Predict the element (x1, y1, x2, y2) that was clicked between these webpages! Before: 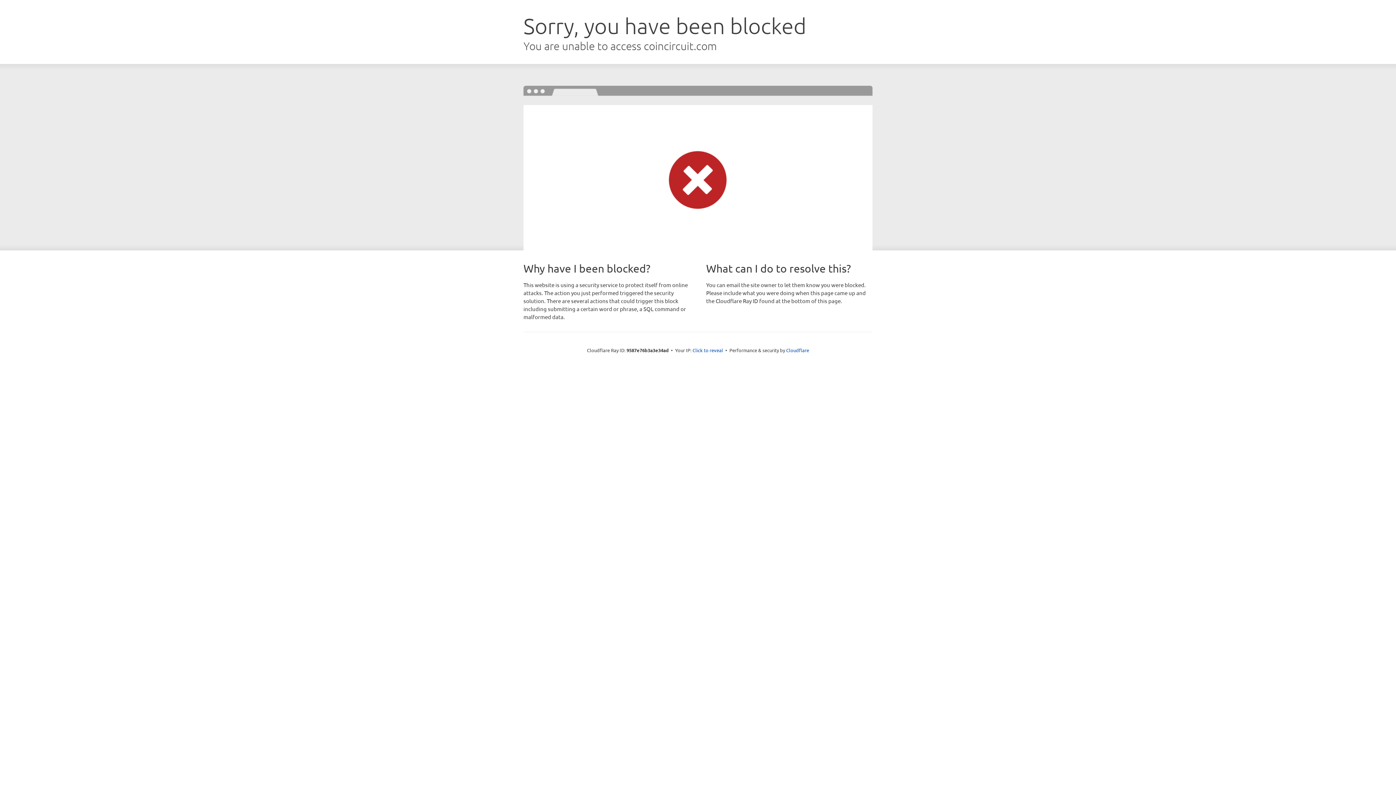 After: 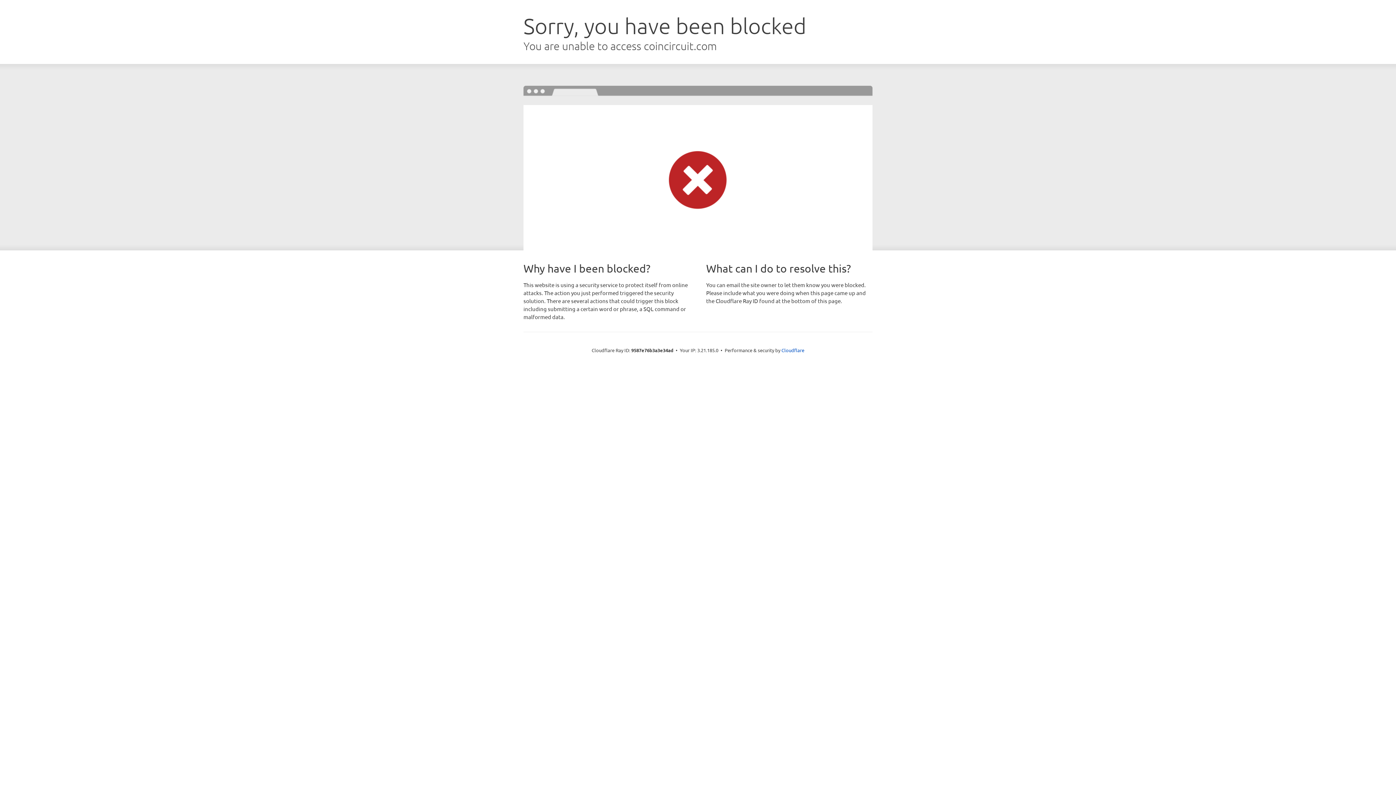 Action: label: Click to reveal bbox: (692, 346, 723, 353)